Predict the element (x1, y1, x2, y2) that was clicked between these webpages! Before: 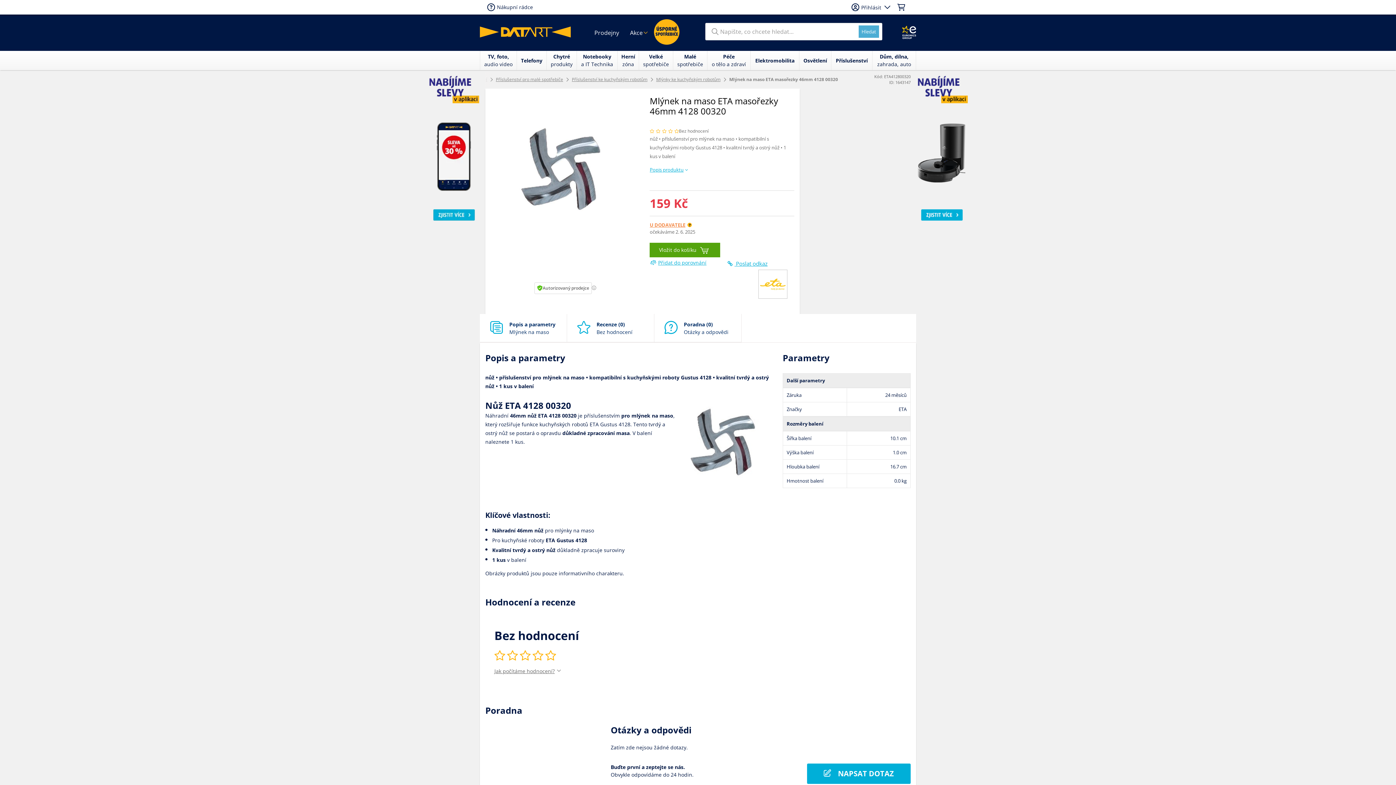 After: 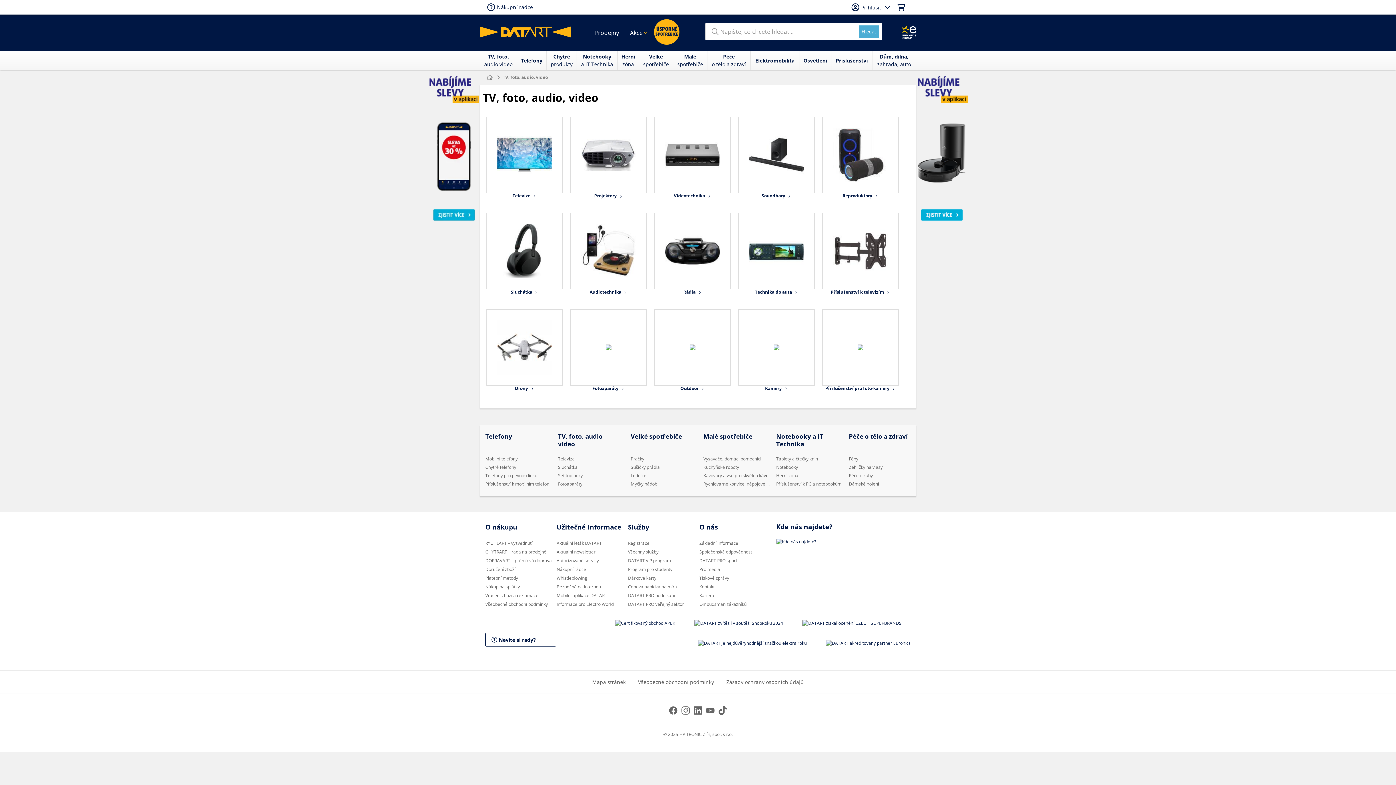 Action: bbox: (480, 50, 516, 69) label: TV, foto,
audio video